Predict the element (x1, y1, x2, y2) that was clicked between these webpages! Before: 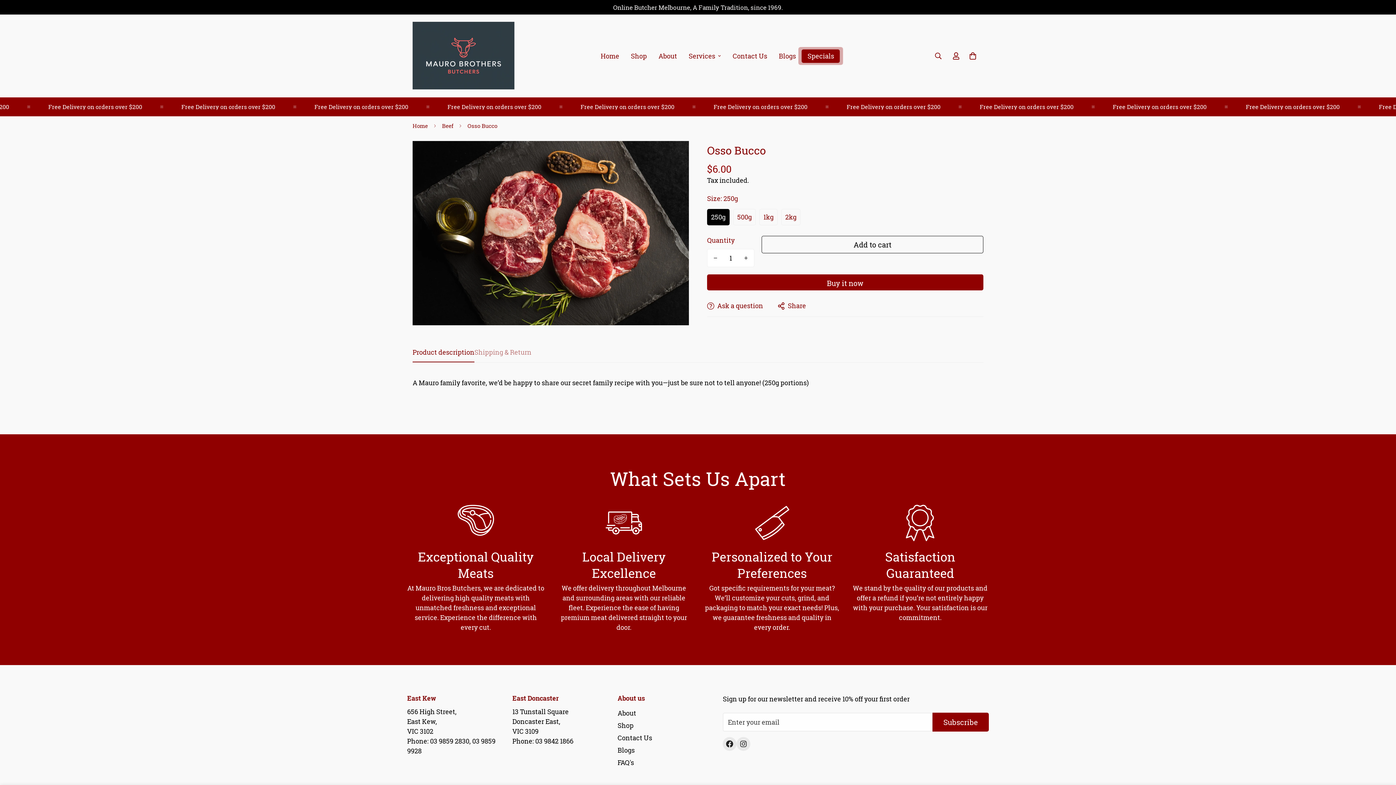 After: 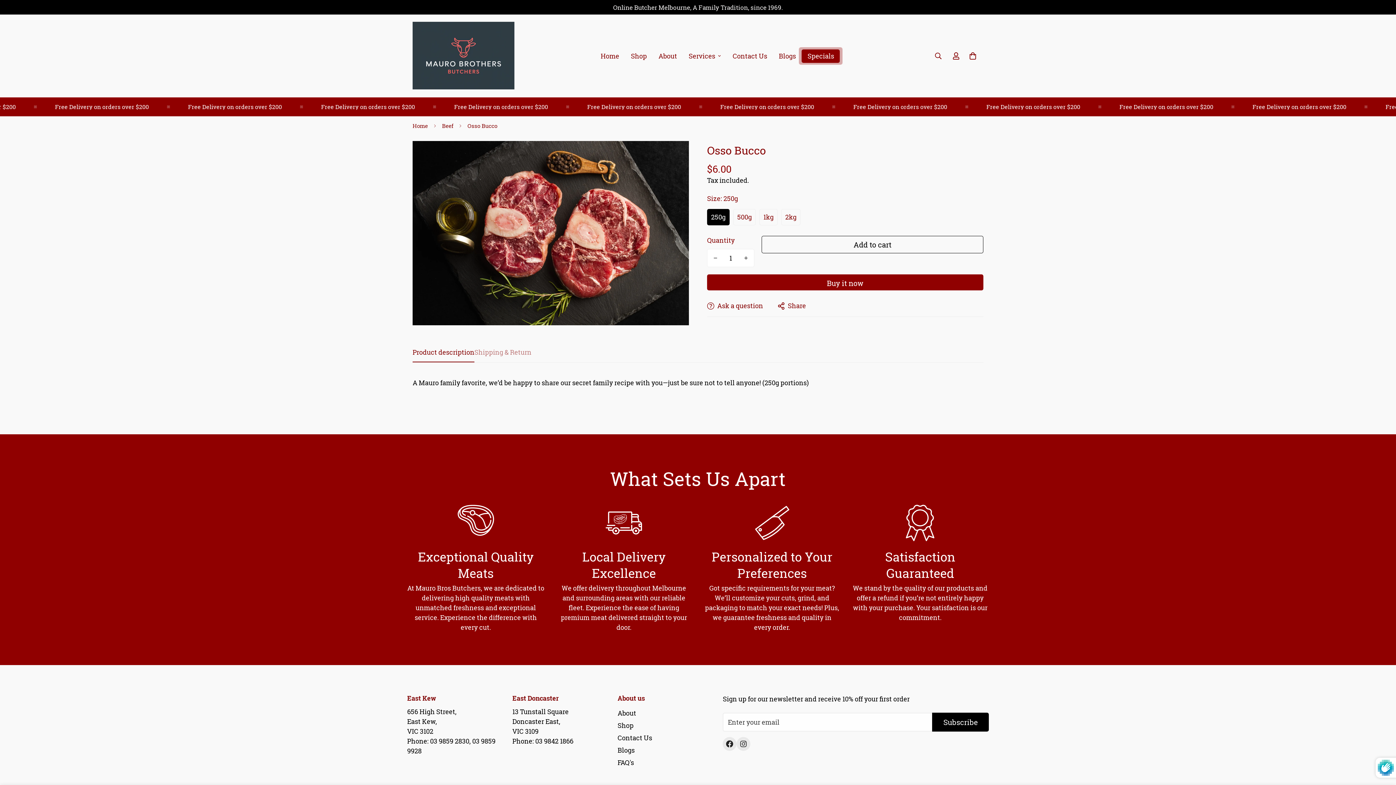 Action: label: Subscribe bbox: (932, 713, 989, 731)